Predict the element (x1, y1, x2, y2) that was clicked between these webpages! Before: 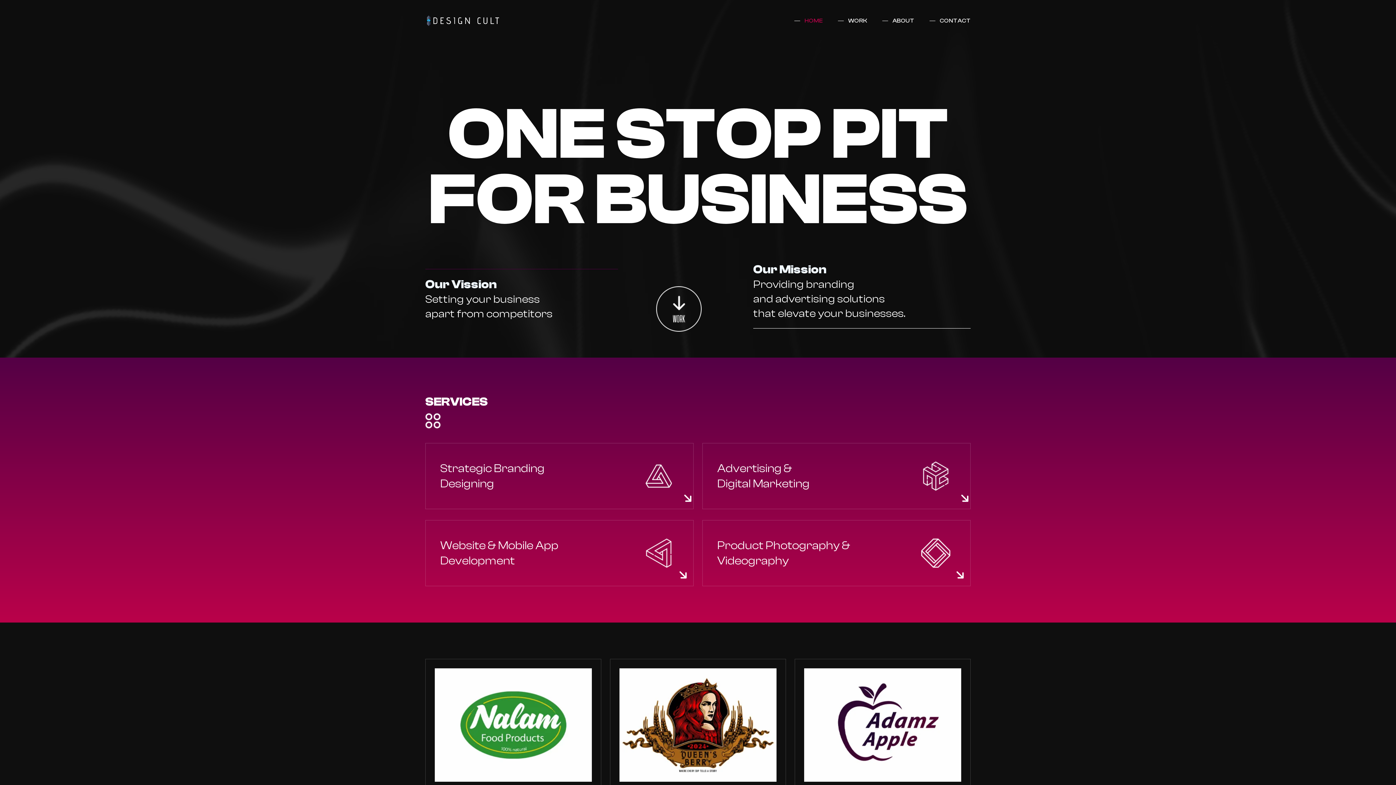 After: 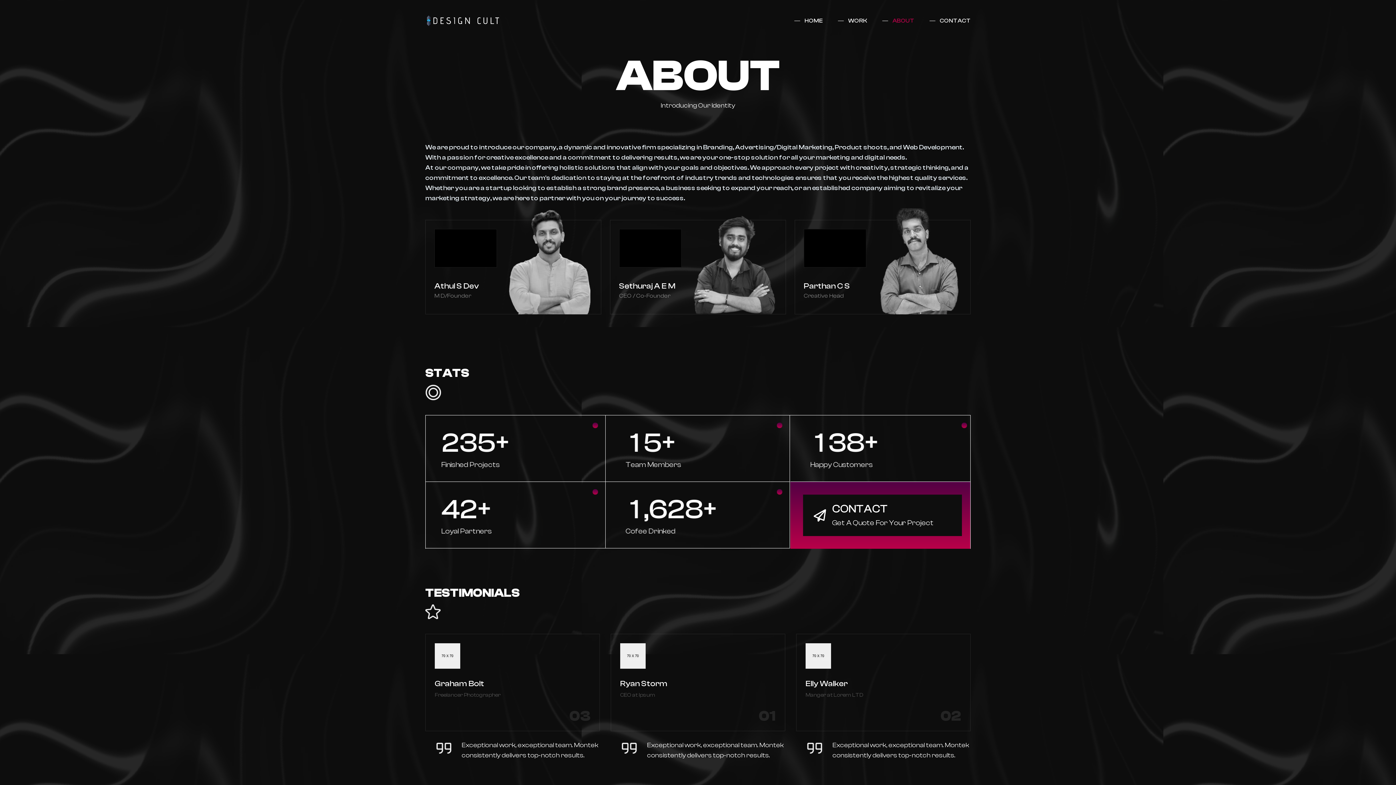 Action: label: ABOUT bbox: (892, 10, 914, 30)